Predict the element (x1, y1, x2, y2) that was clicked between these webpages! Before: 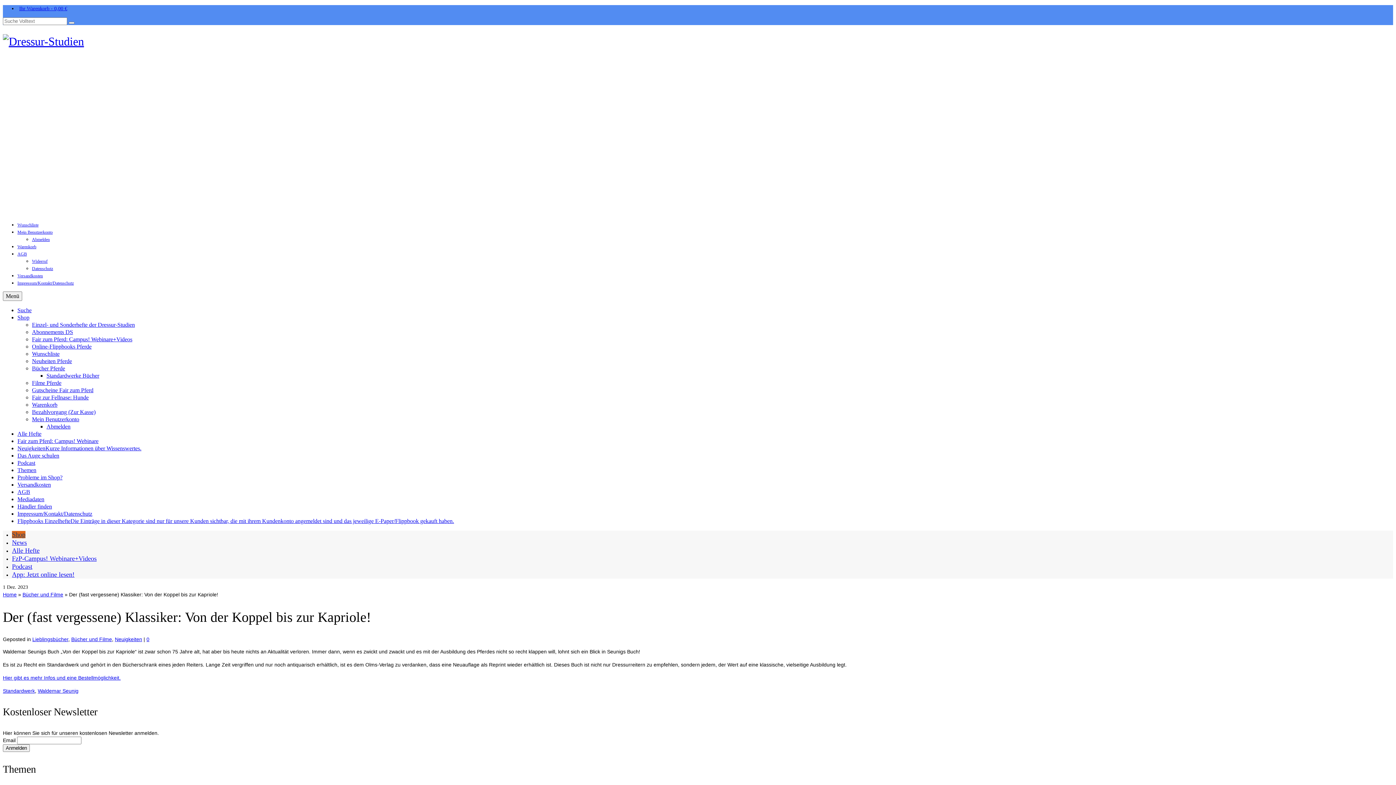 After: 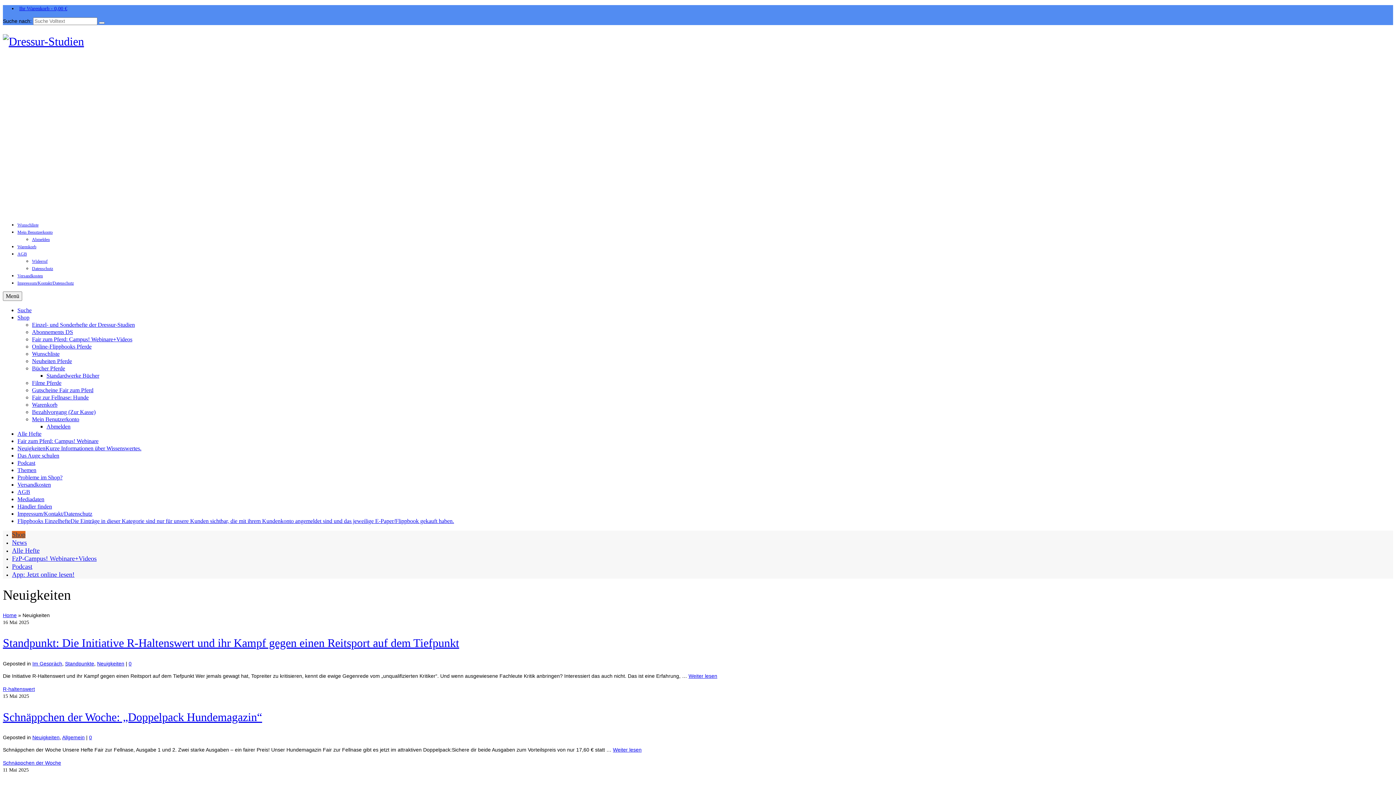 Action: bbox: (17, 445, 141, 451) label: NeuigkeitenKurze Informationen über Wissenswertes.